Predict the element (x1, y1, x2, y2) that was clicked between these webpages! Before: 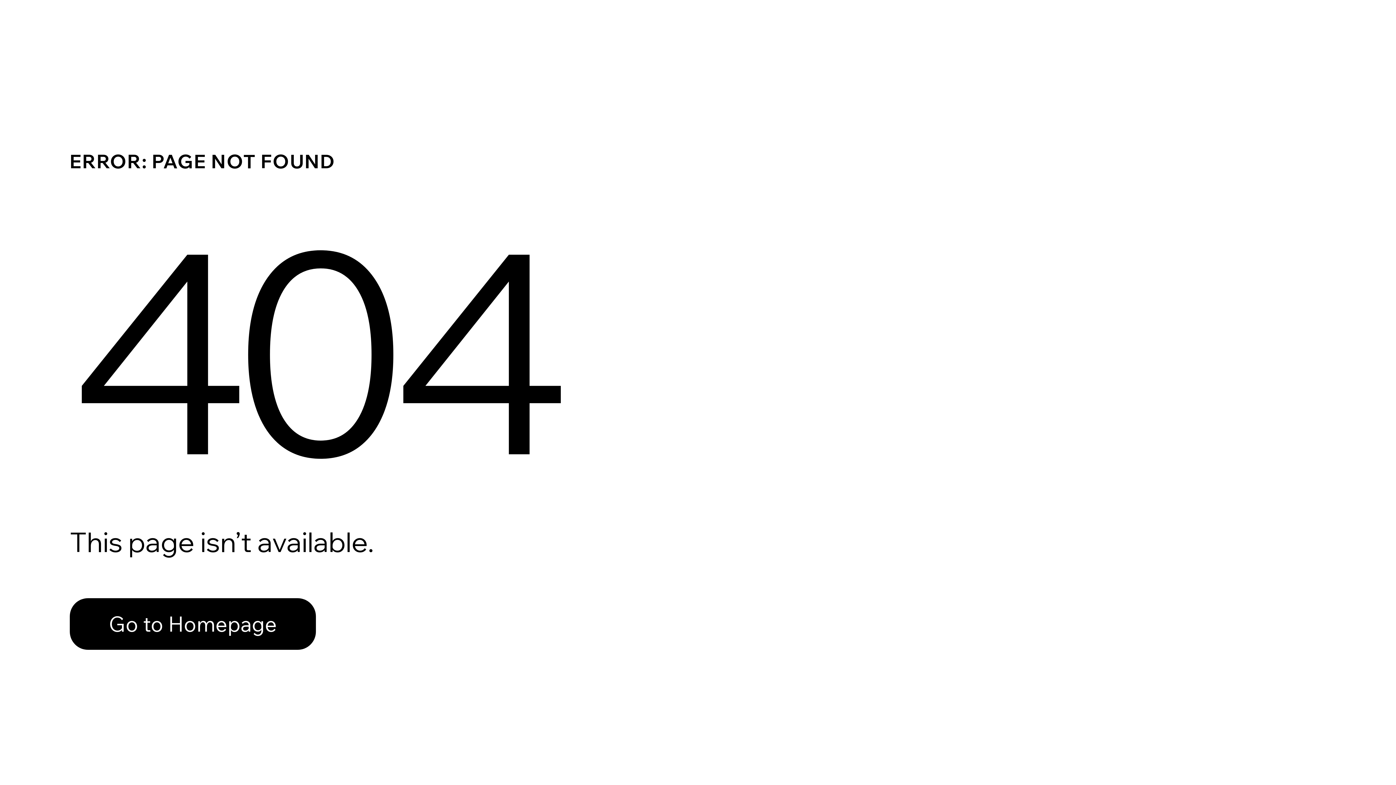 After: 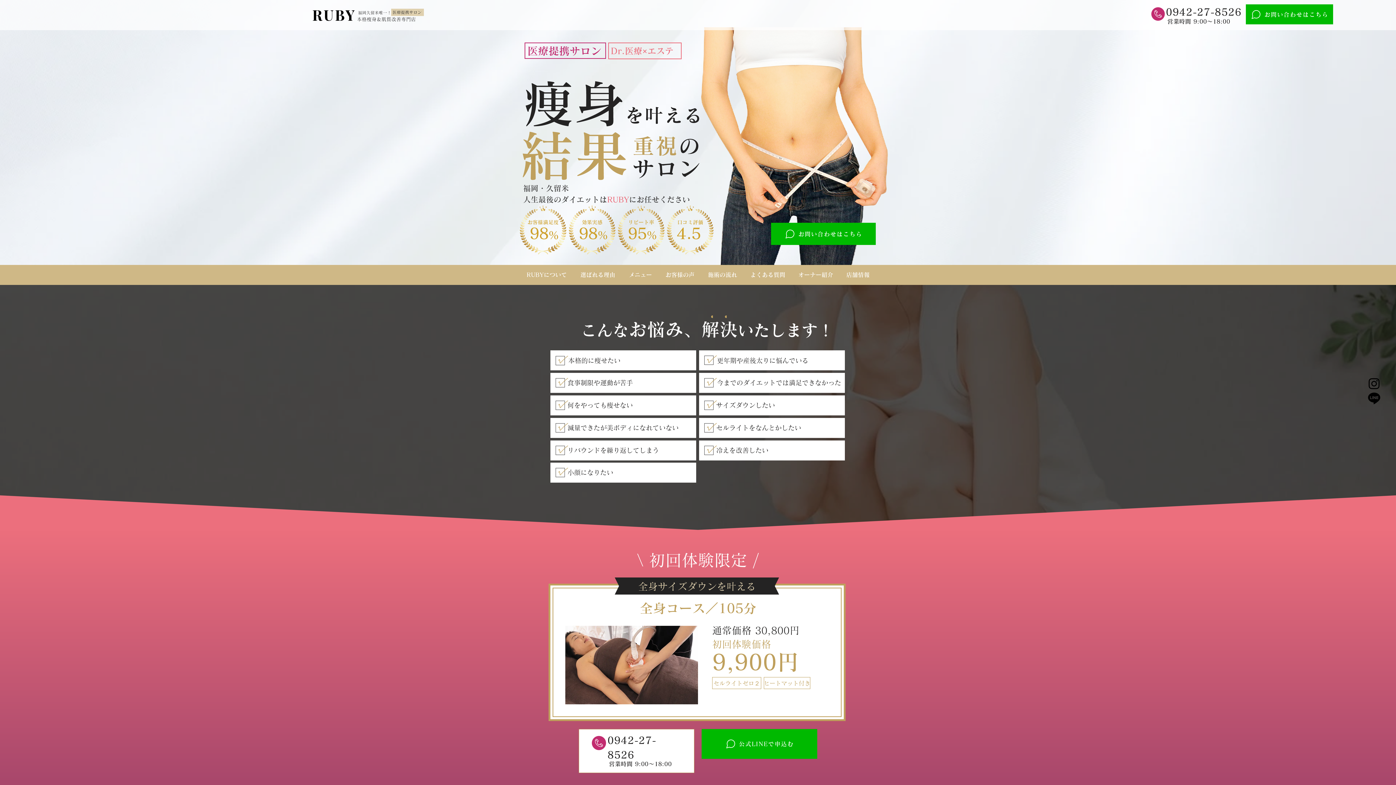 Action: label: Go to Homepage bbox: (69, 582, 768, 659)